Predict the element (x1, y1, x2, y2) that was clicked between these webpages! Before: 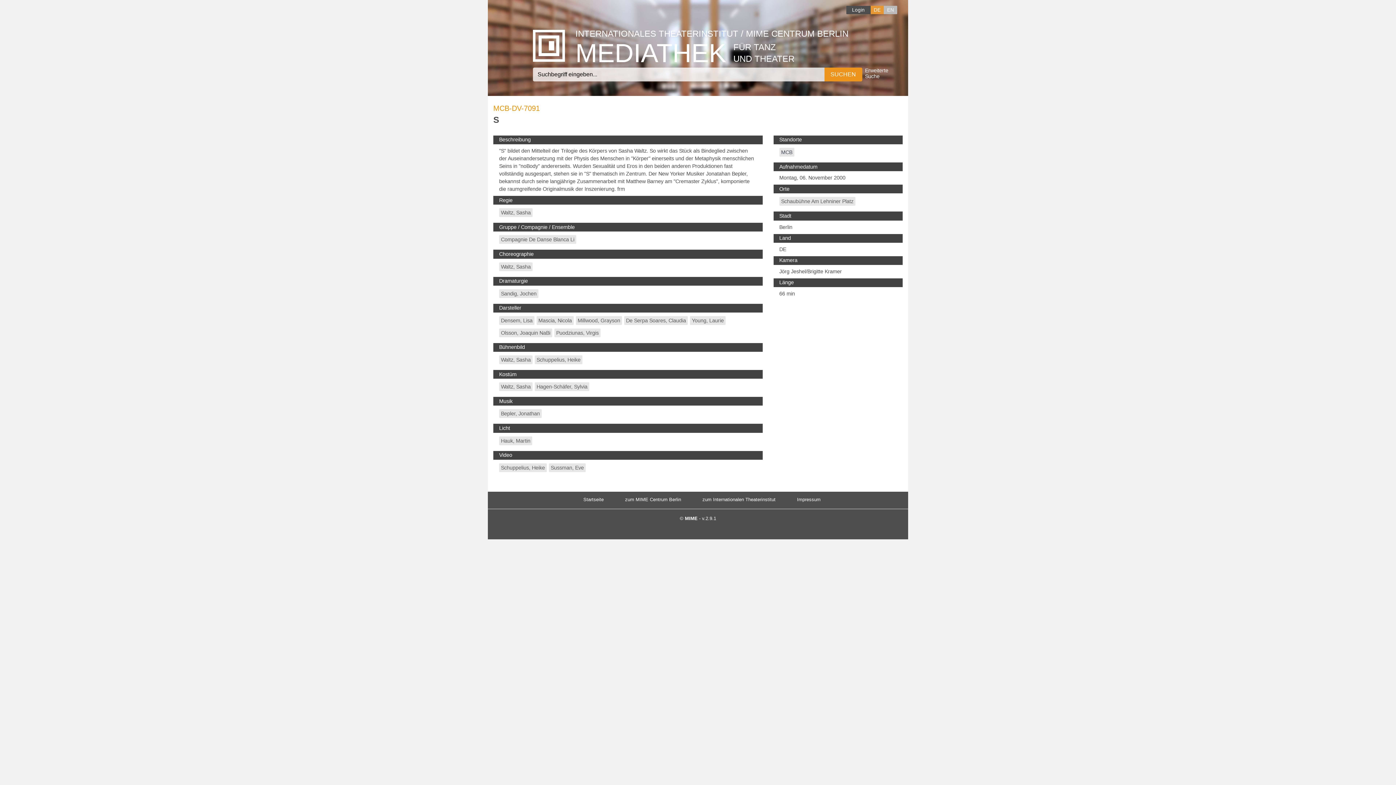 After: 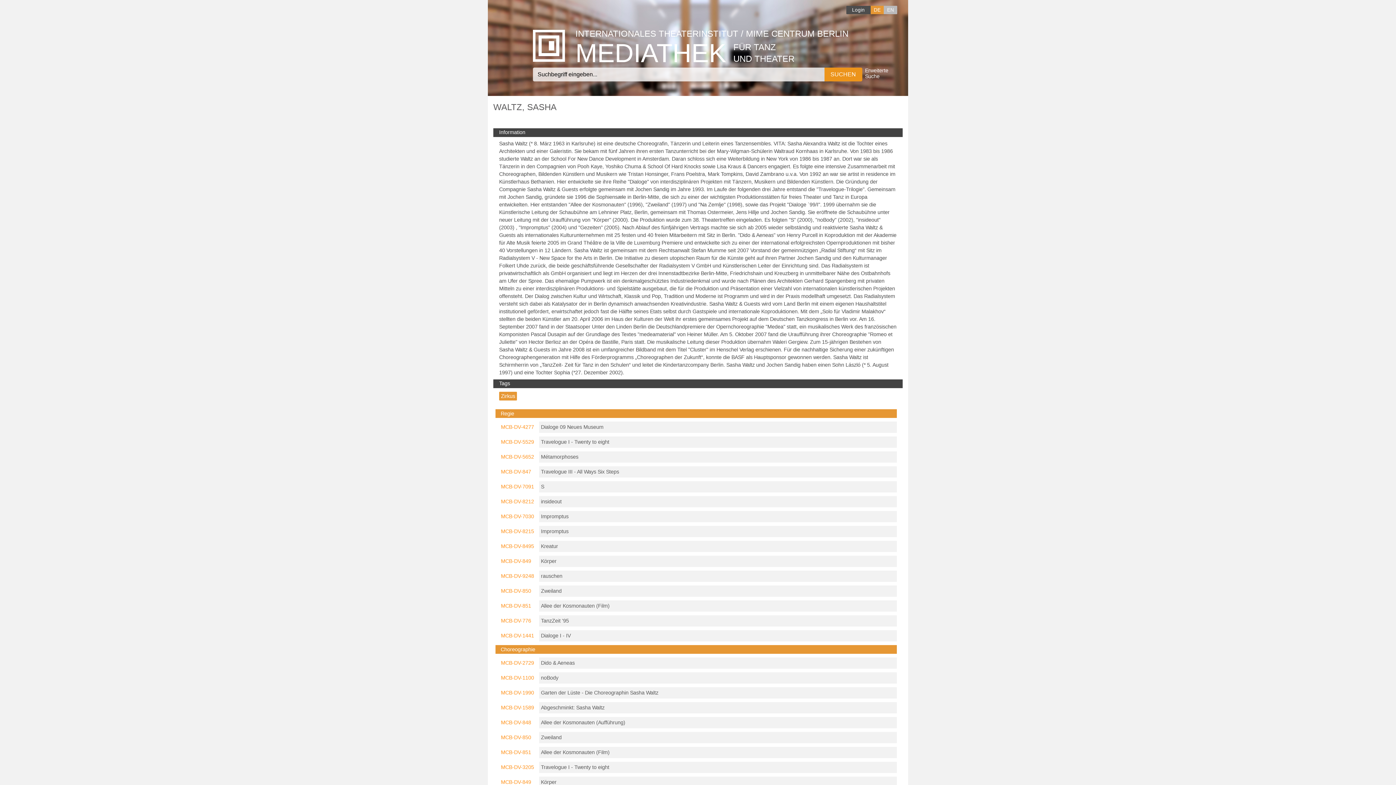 Action: label: Waltz, Sasha bbox: (501, 263, 530, 269)